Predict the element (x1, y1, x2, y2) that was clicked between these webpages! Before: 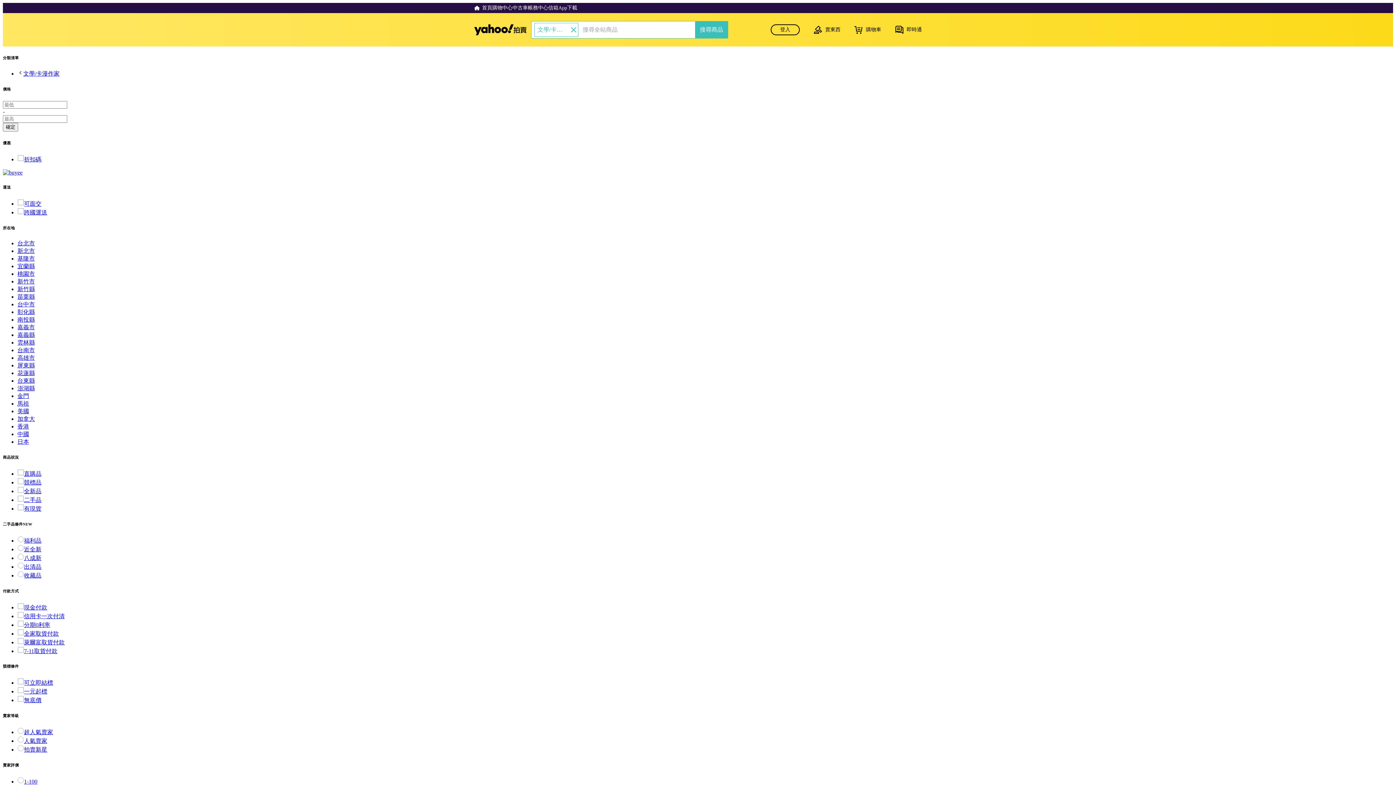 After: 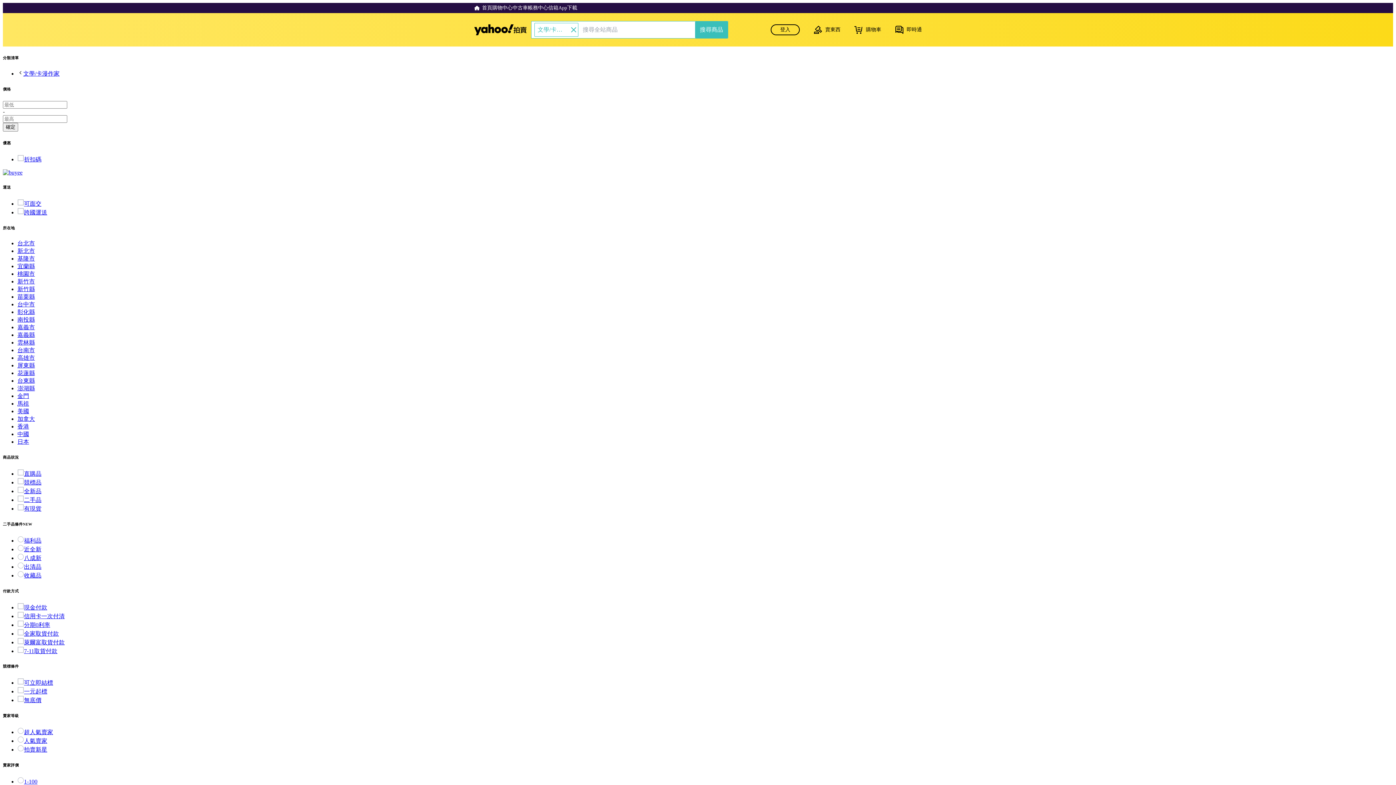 Action: bbox: (17, 415, 34, 422) label: 加拿大